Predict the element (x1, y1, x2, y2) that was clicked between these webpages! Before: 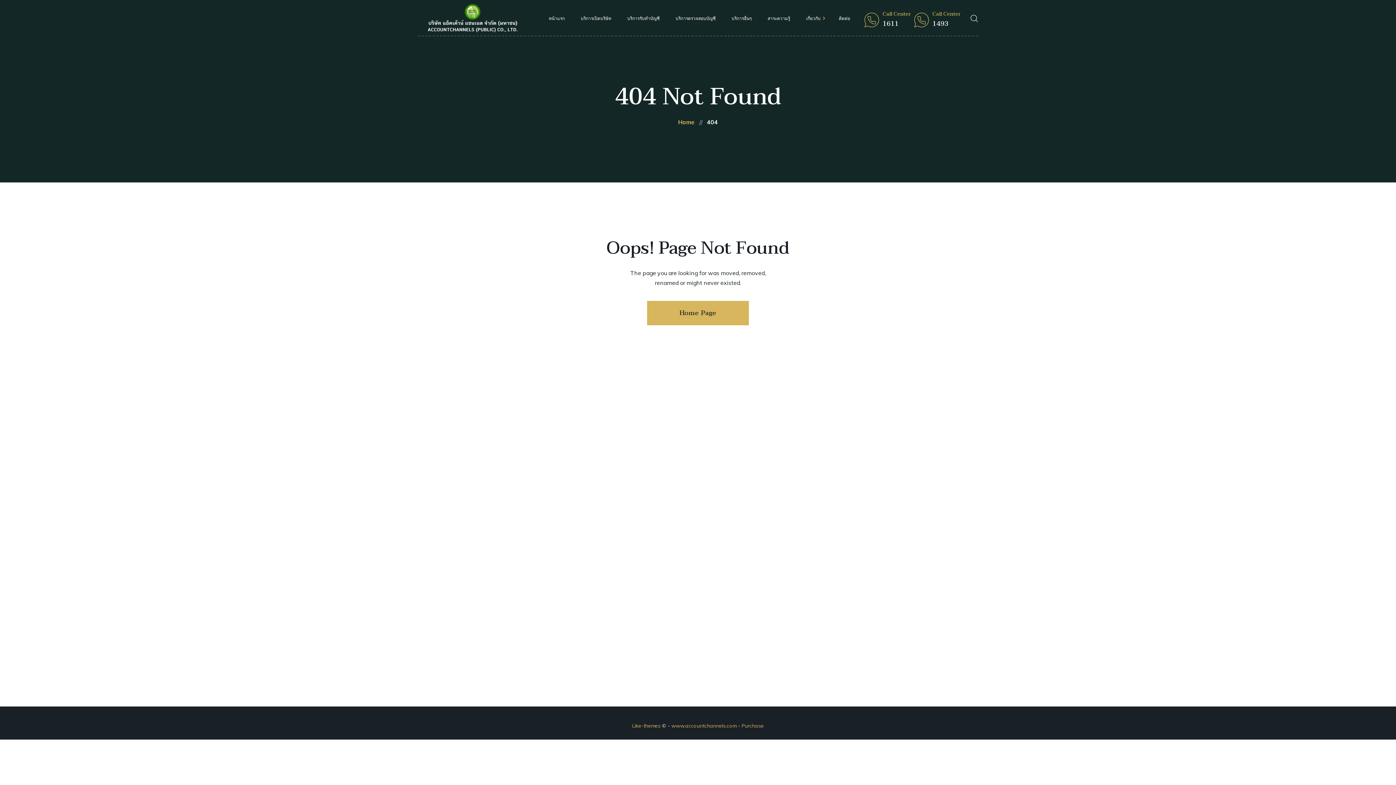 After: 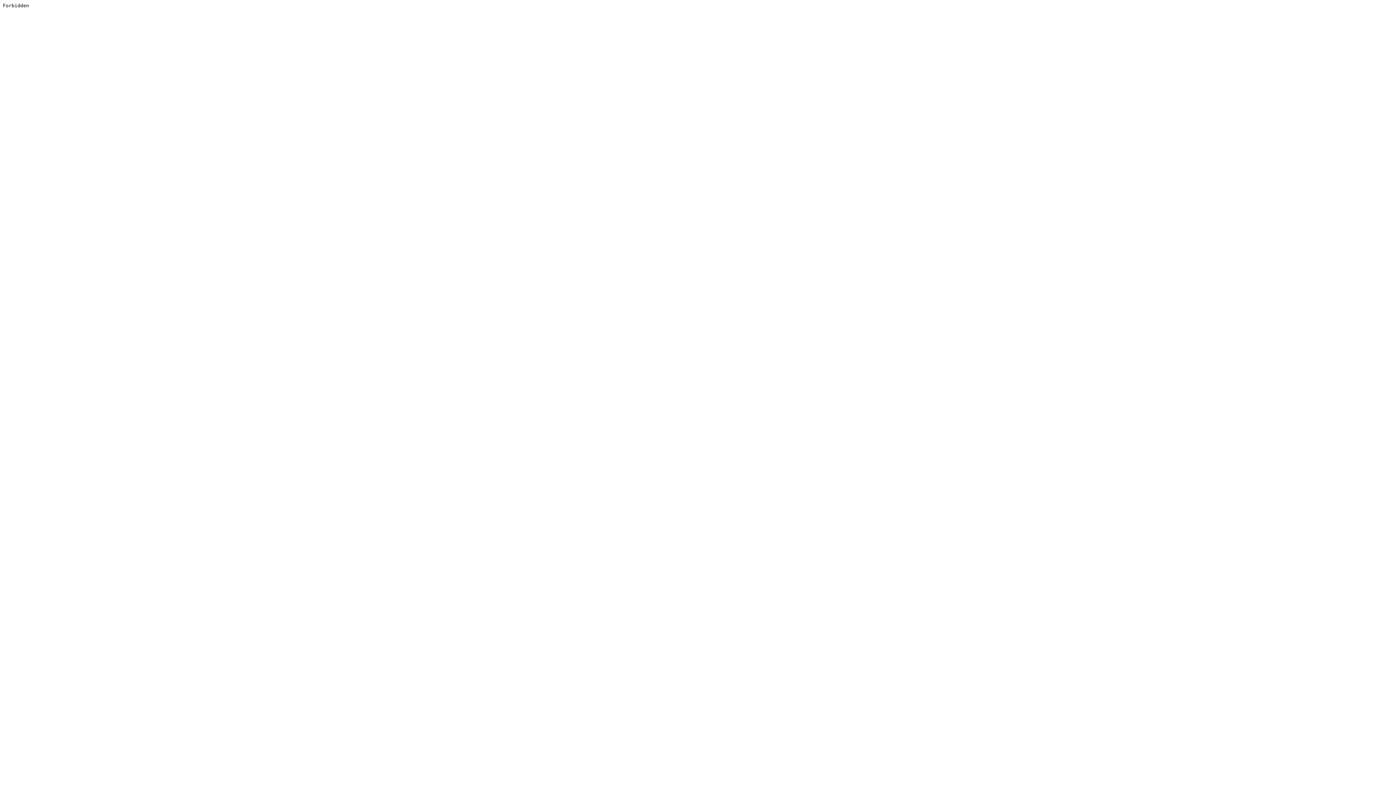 Action: label: Like-themes bbox: (632, 722, 660, 729)